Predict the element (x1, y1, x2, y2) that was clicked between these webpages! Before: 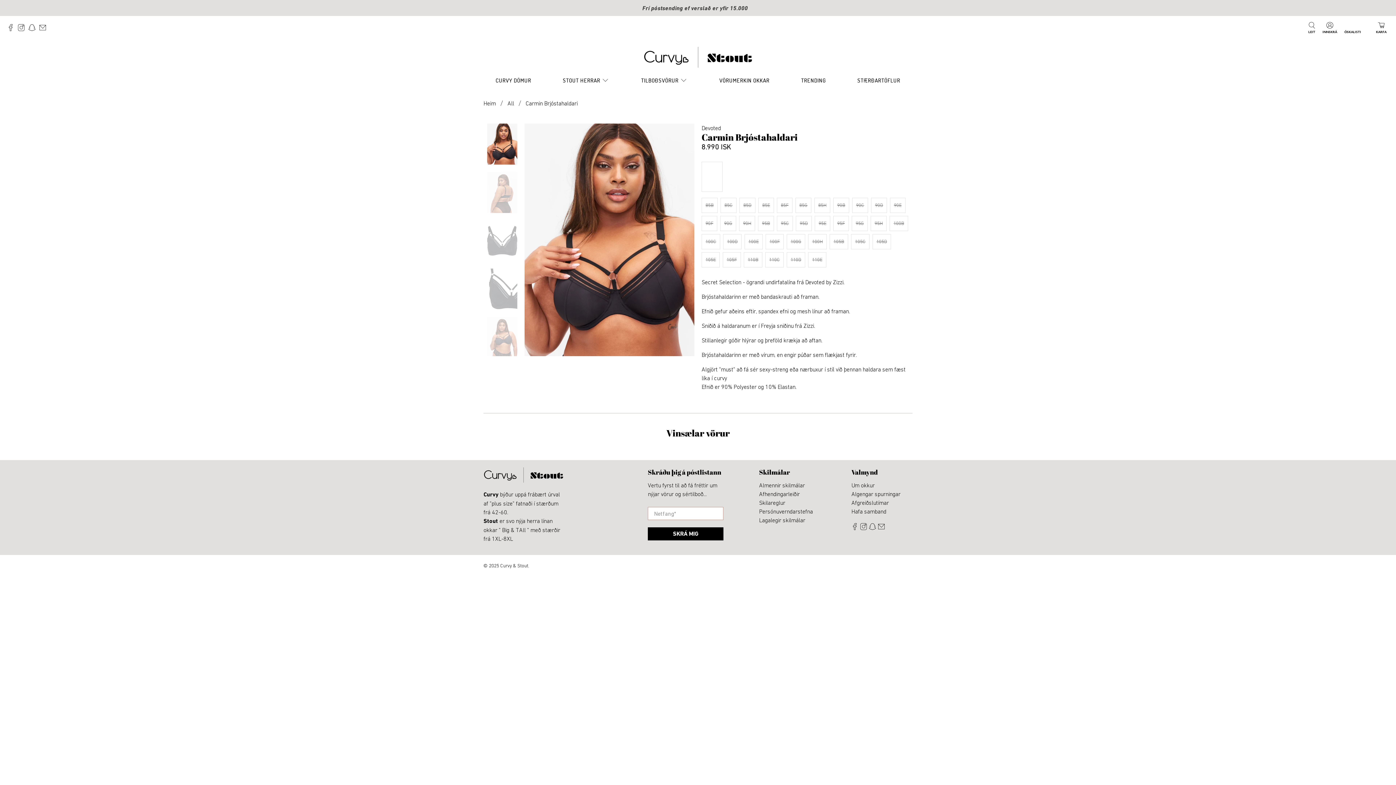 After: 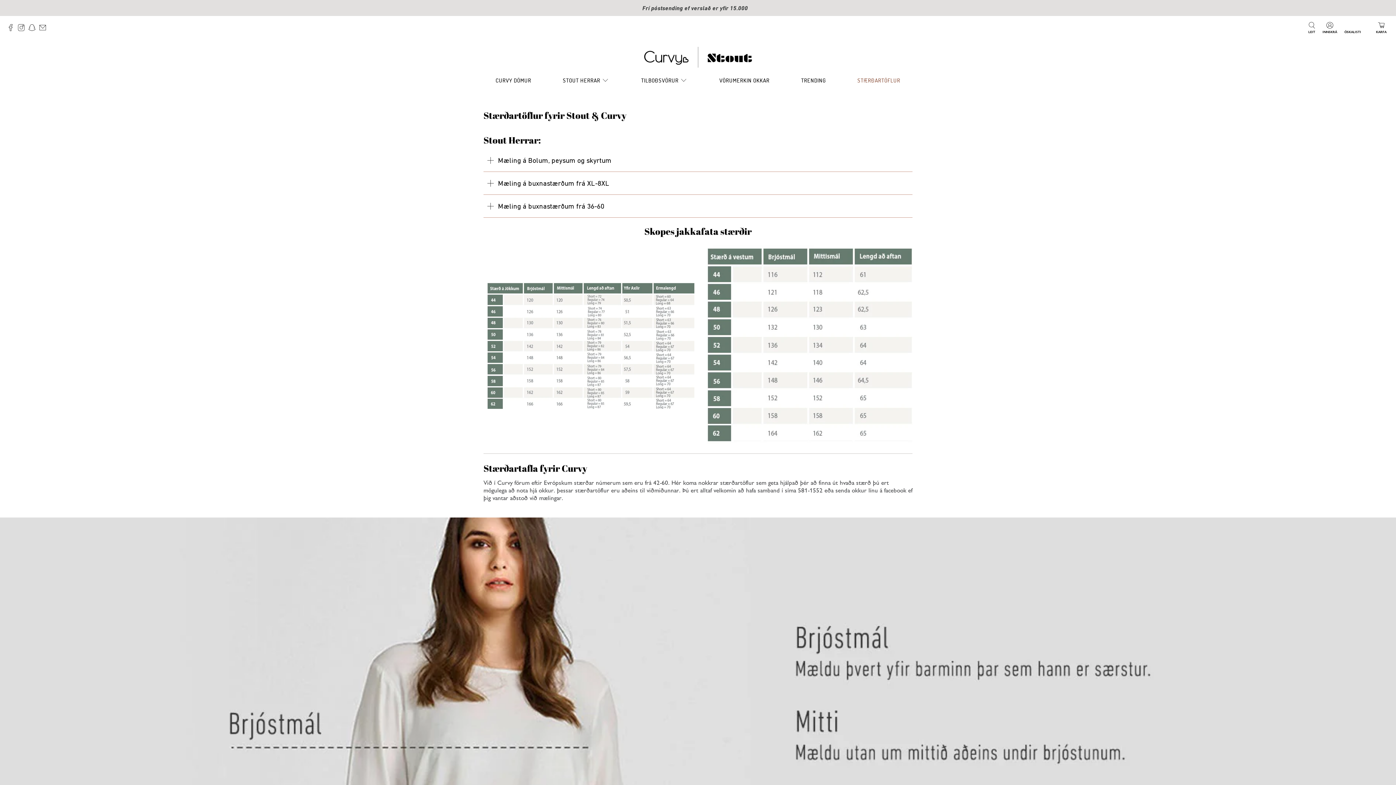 Action: bbox: (853, 70, 904, 90) label: STÆRÐARTÖFLUR